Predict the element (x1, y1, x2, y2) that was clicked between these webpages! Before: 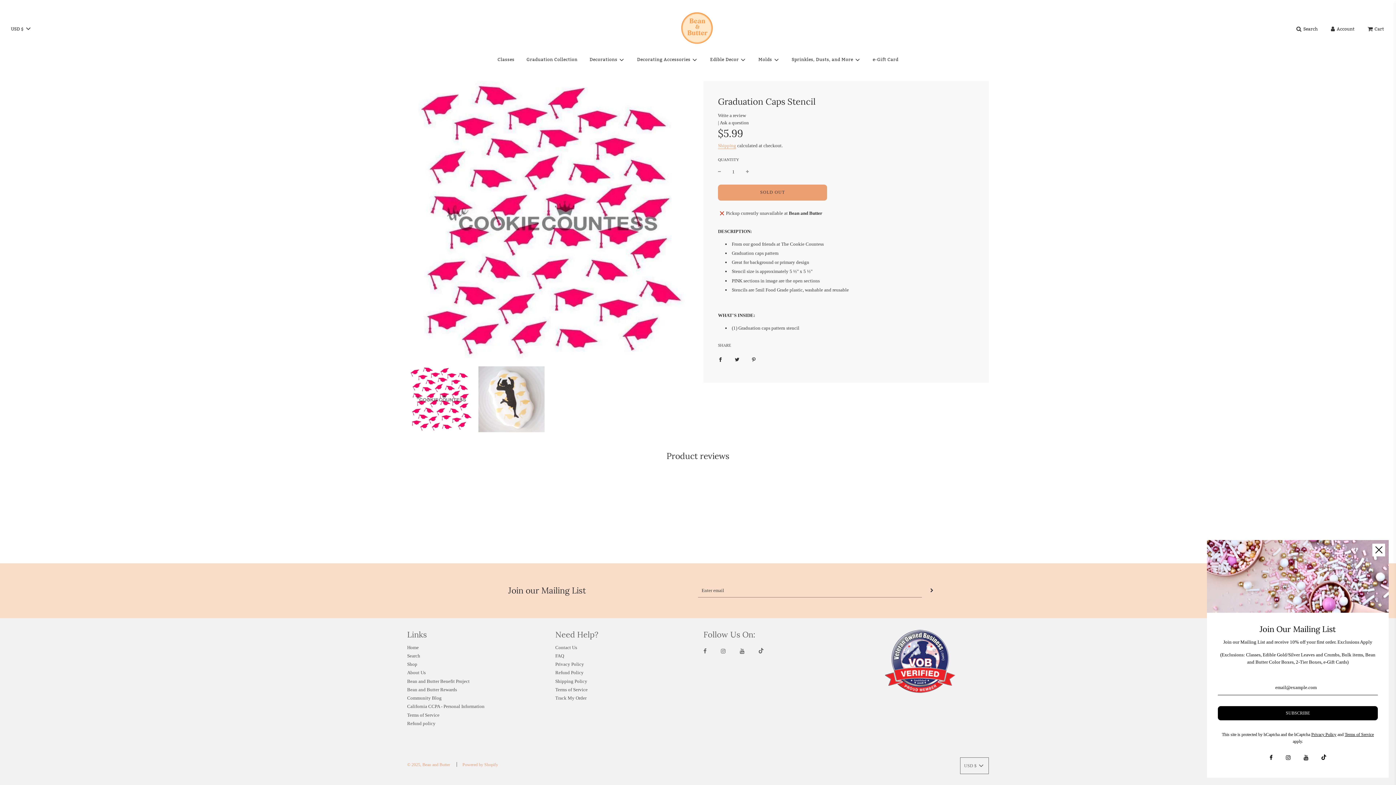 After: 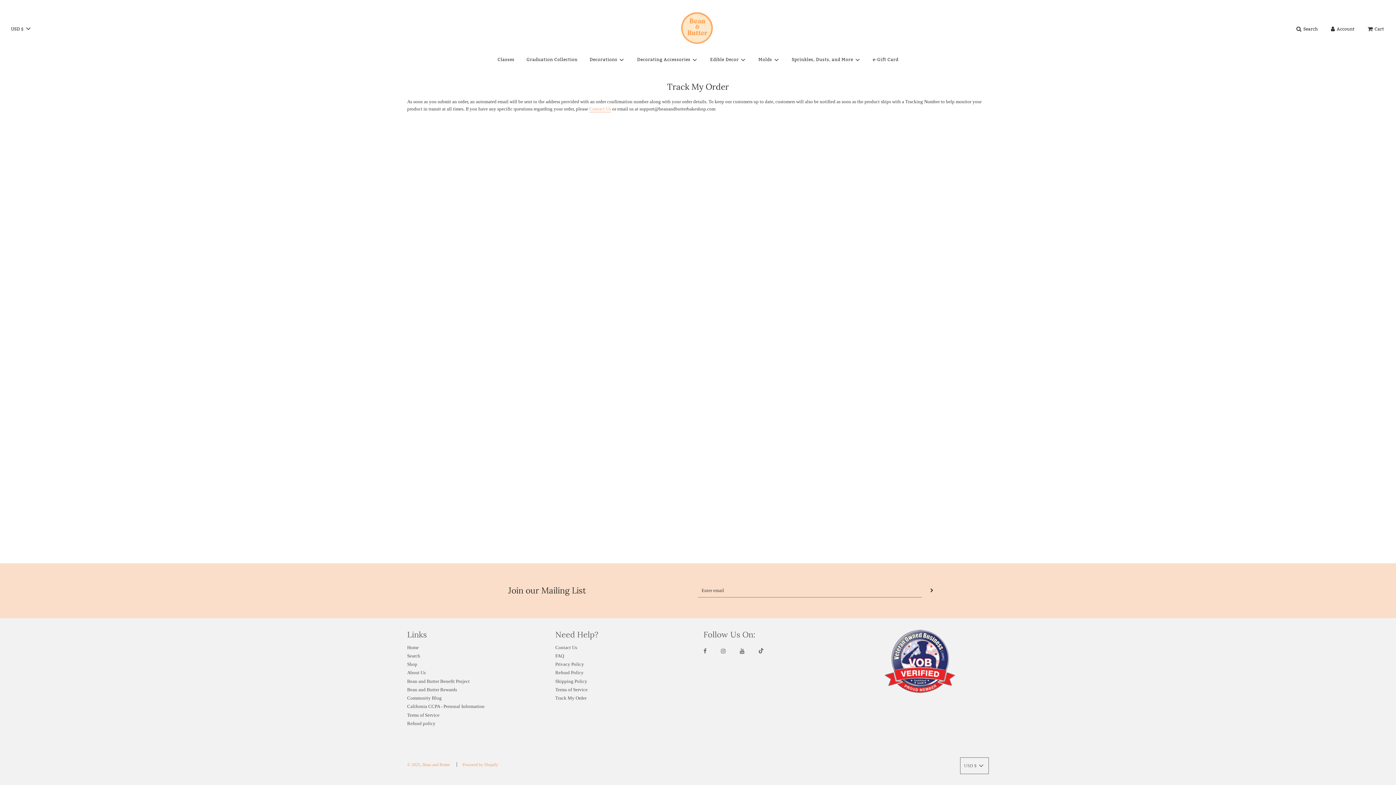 Action: bbox: (555, 695, 586, 701) label: Track My Order